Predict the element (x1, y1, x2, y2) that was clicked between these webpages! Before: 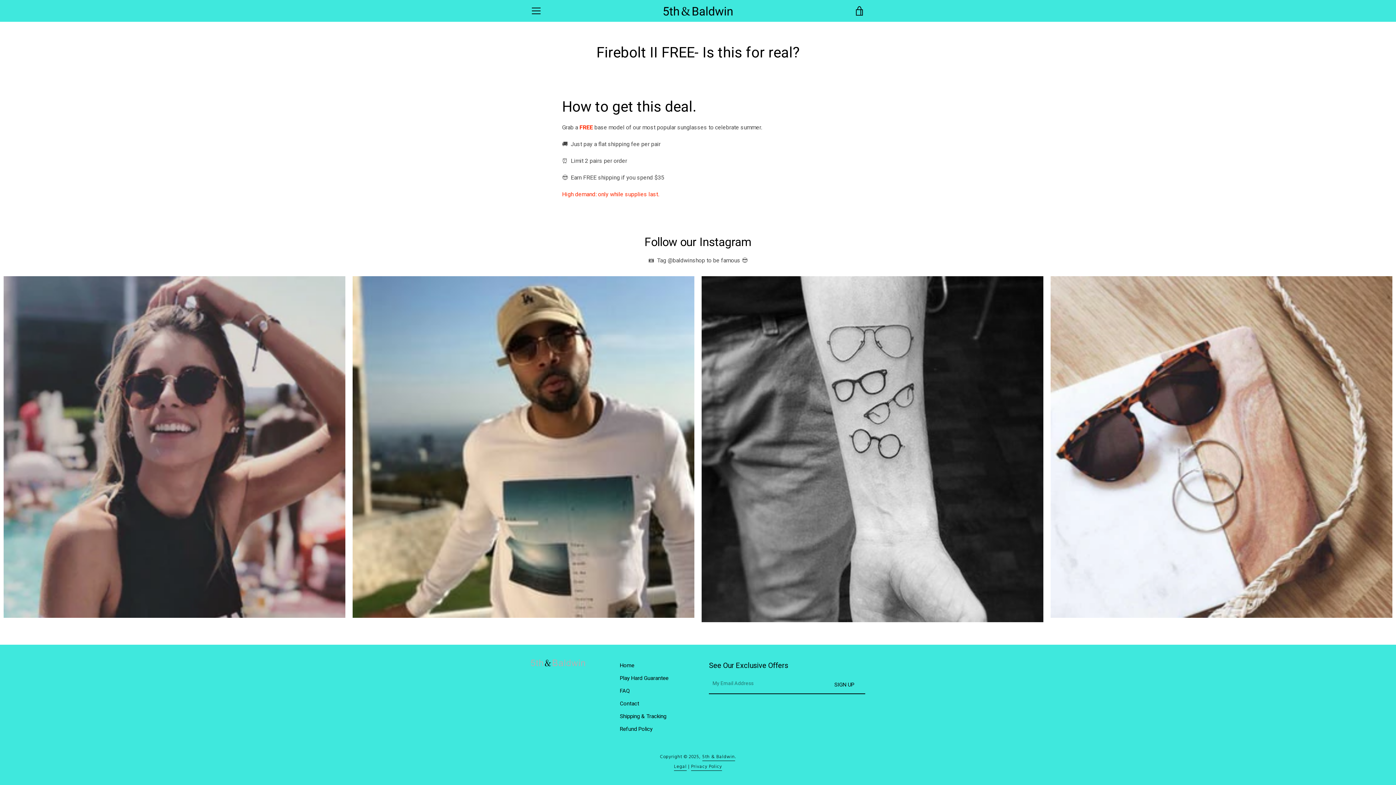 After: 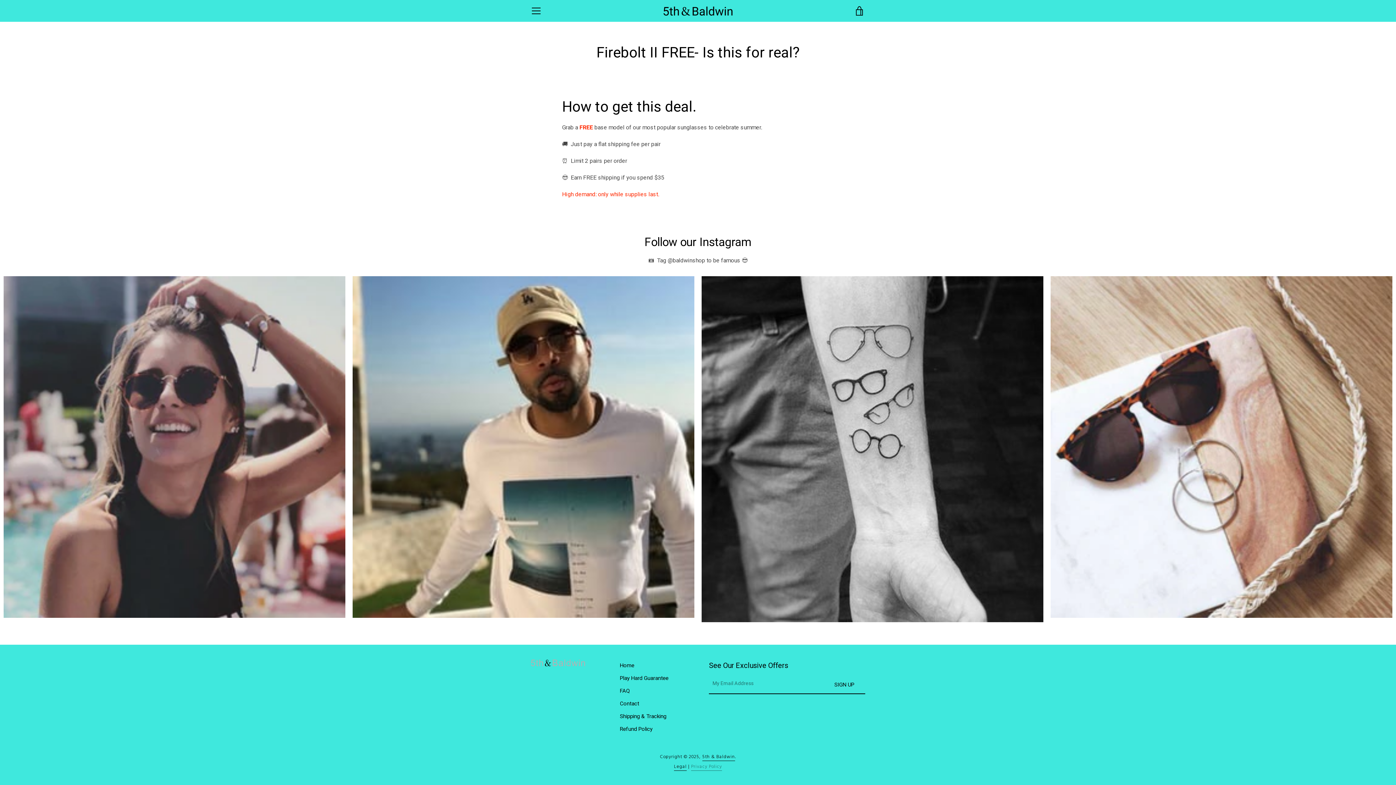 Action: label: Privacy Policy bbox: (691, 763, 722, 771)